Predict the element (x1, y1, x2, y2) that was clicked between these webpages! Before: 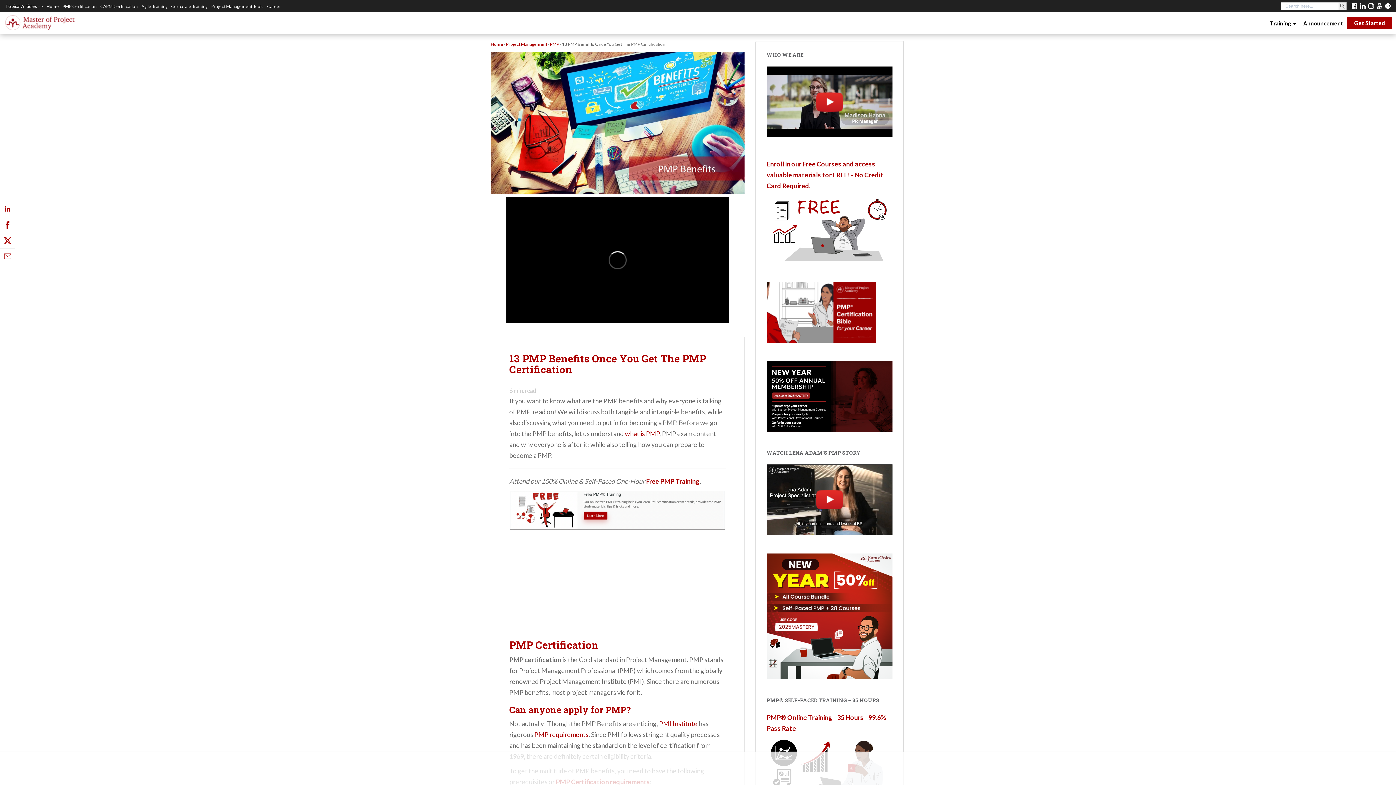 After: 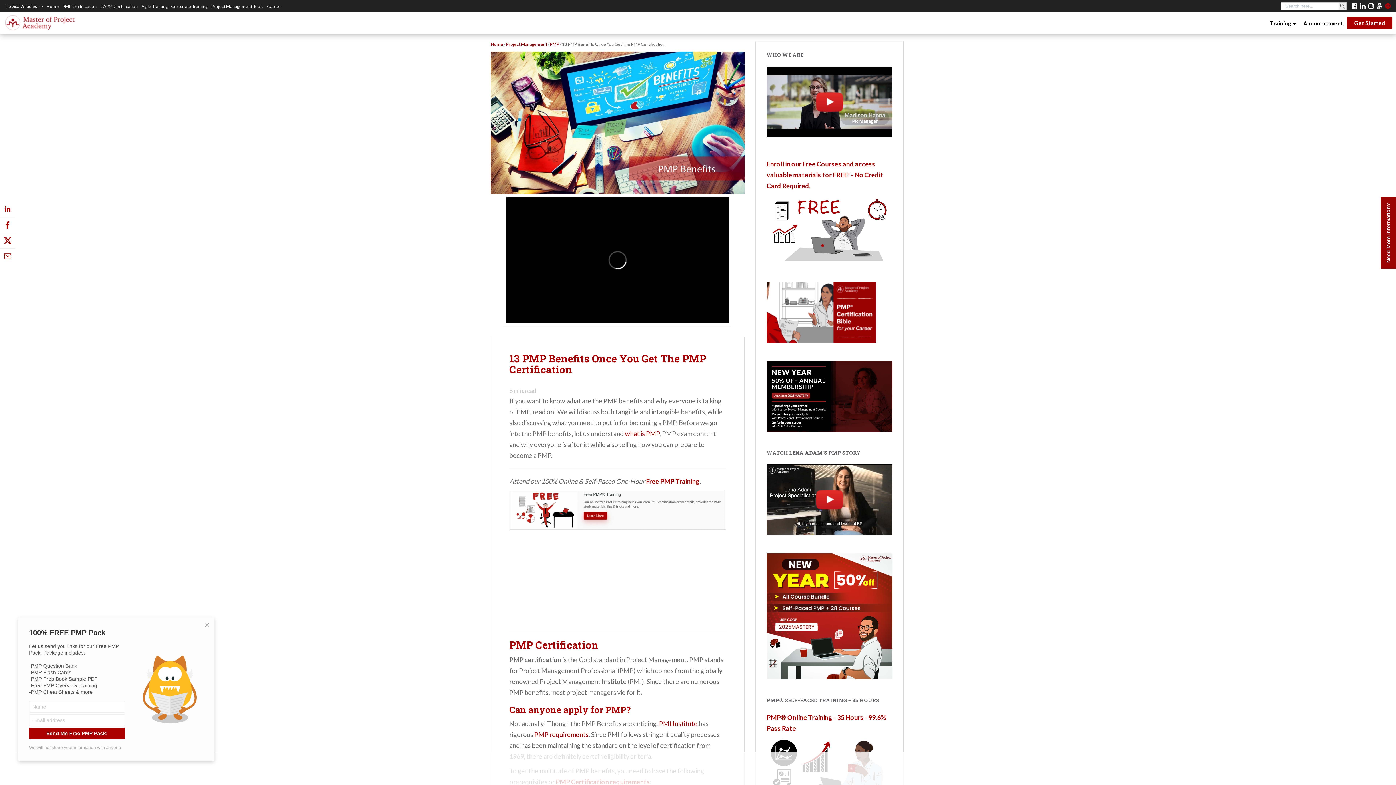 Action: bbox: (1385, 1, 1390, 9)